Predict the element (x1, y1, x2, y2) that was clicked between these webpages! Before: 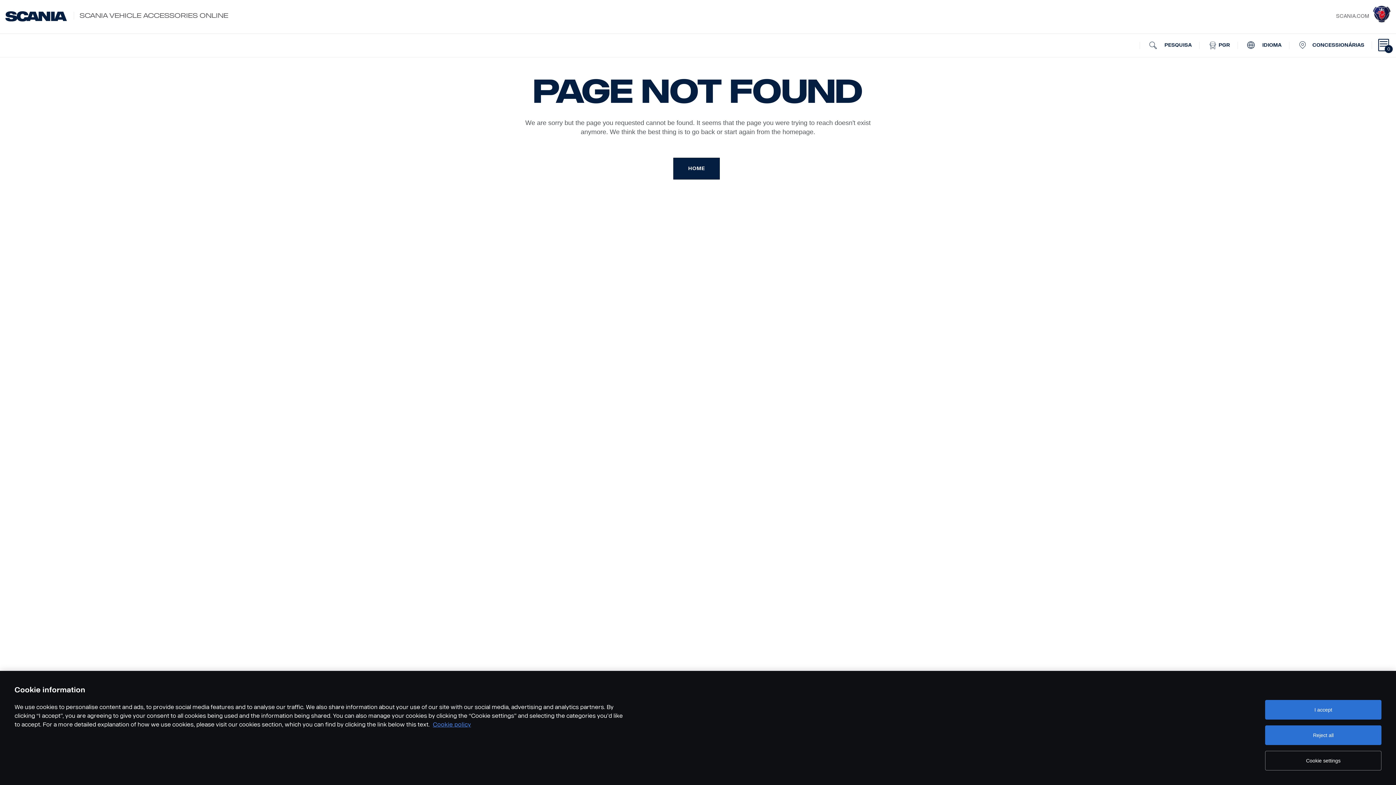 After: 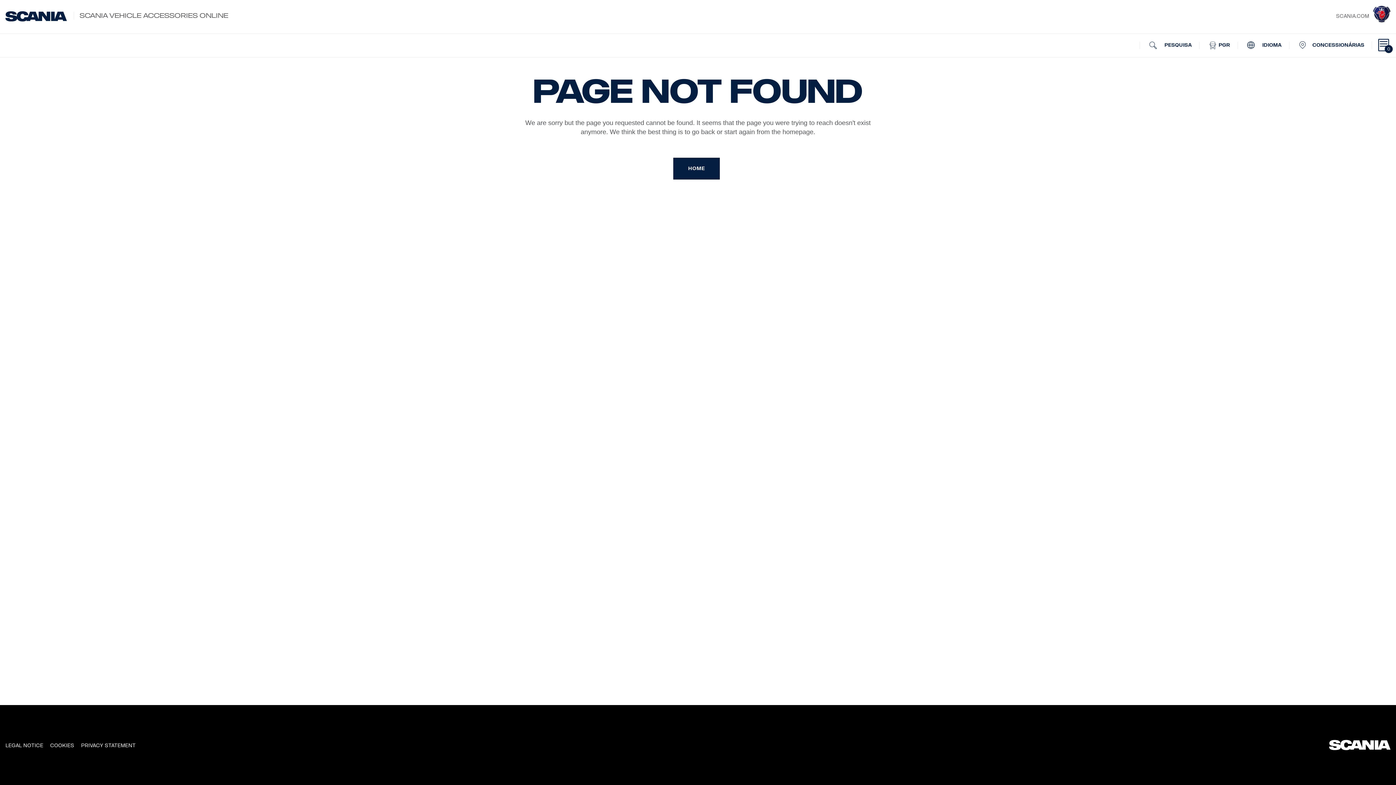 Action: bbox: (1265, 725, 1381, 745) label: Reject all